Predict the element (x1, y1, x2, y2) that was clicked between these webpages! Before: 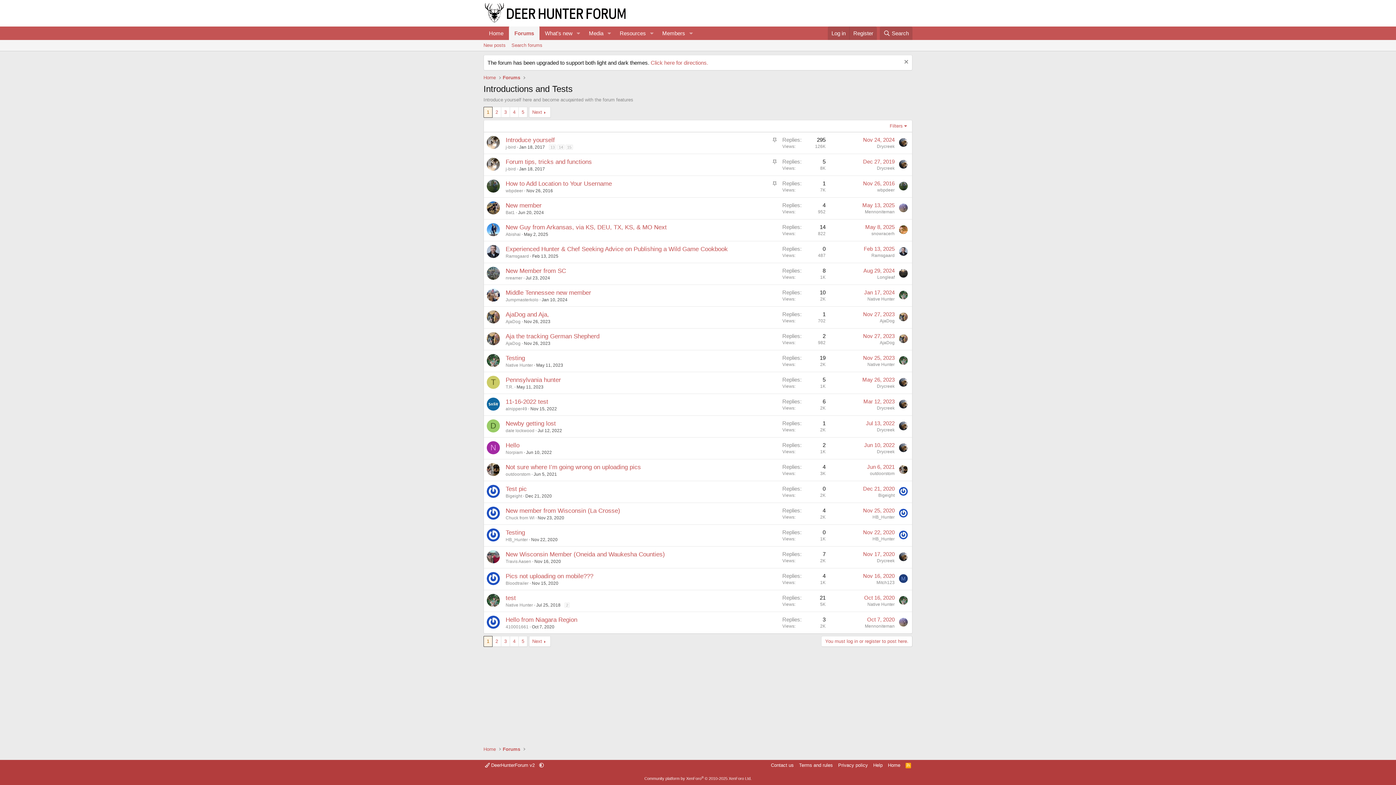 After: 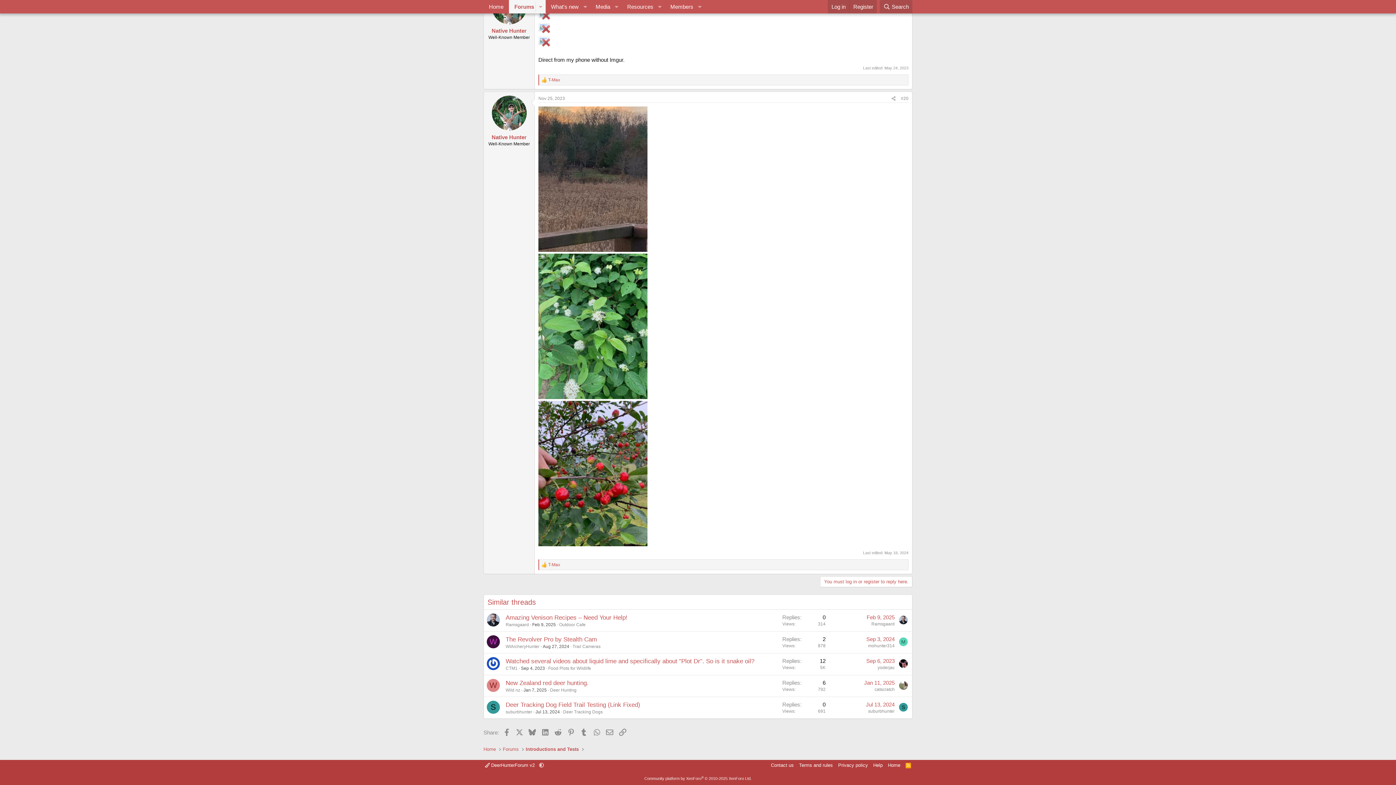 Action: bbox: (863, 355, 894, 361) label: Nov 25, 2023